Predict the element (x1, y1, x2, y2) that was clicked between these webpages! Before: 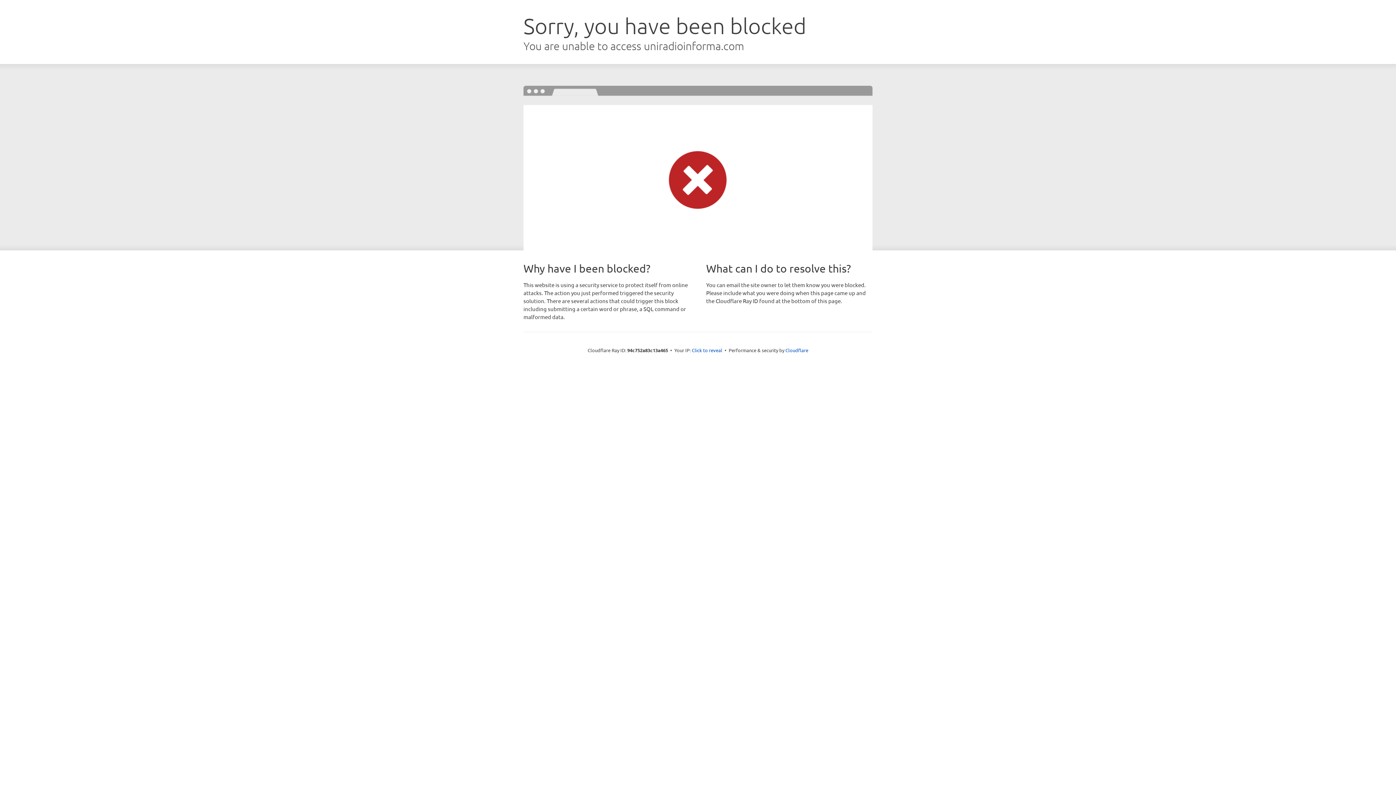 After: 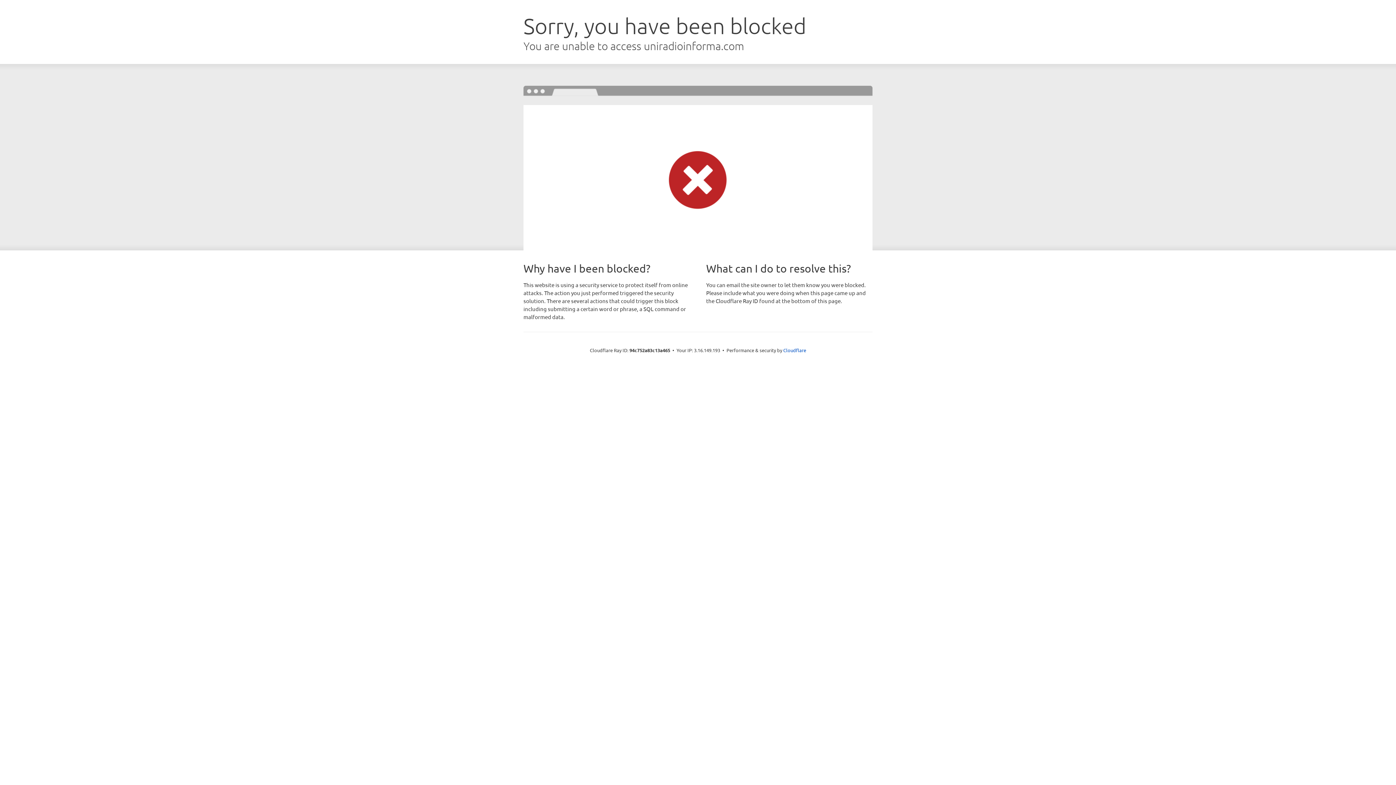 Action: bbox: (692, 346, 722, 353) label: Click to reveal